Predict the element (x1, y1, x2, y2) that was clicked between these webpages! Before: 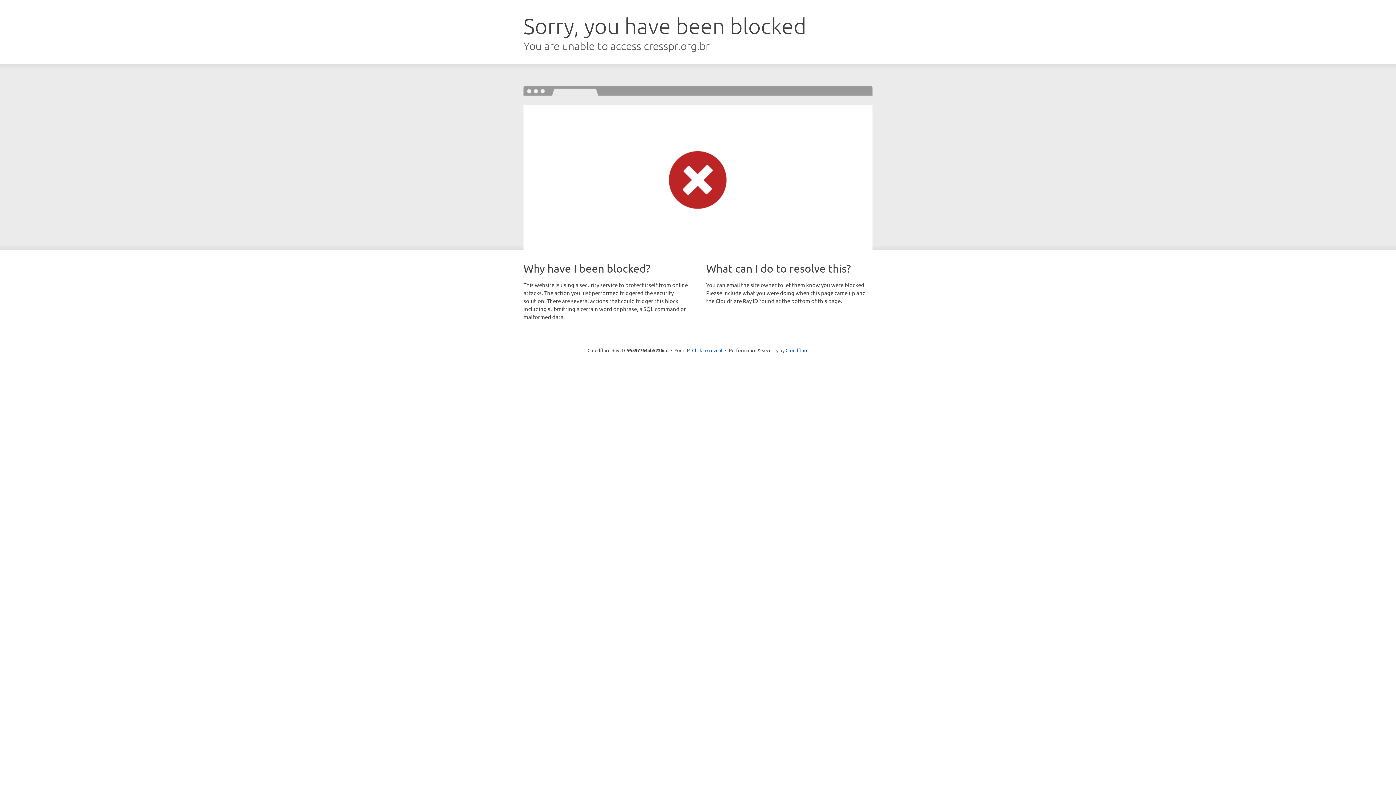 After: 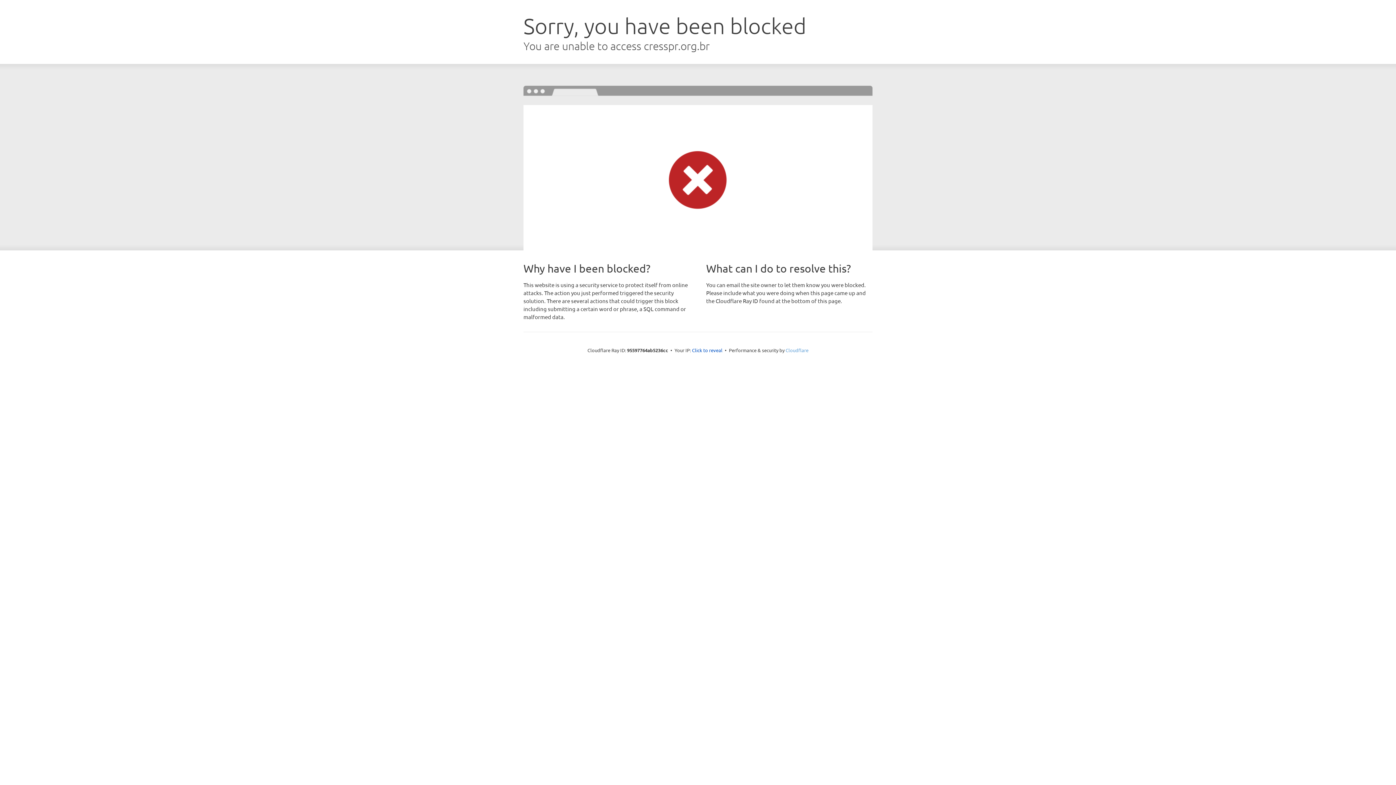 Action: bbox: (785, 347, 808, 353) label: Cloudflare